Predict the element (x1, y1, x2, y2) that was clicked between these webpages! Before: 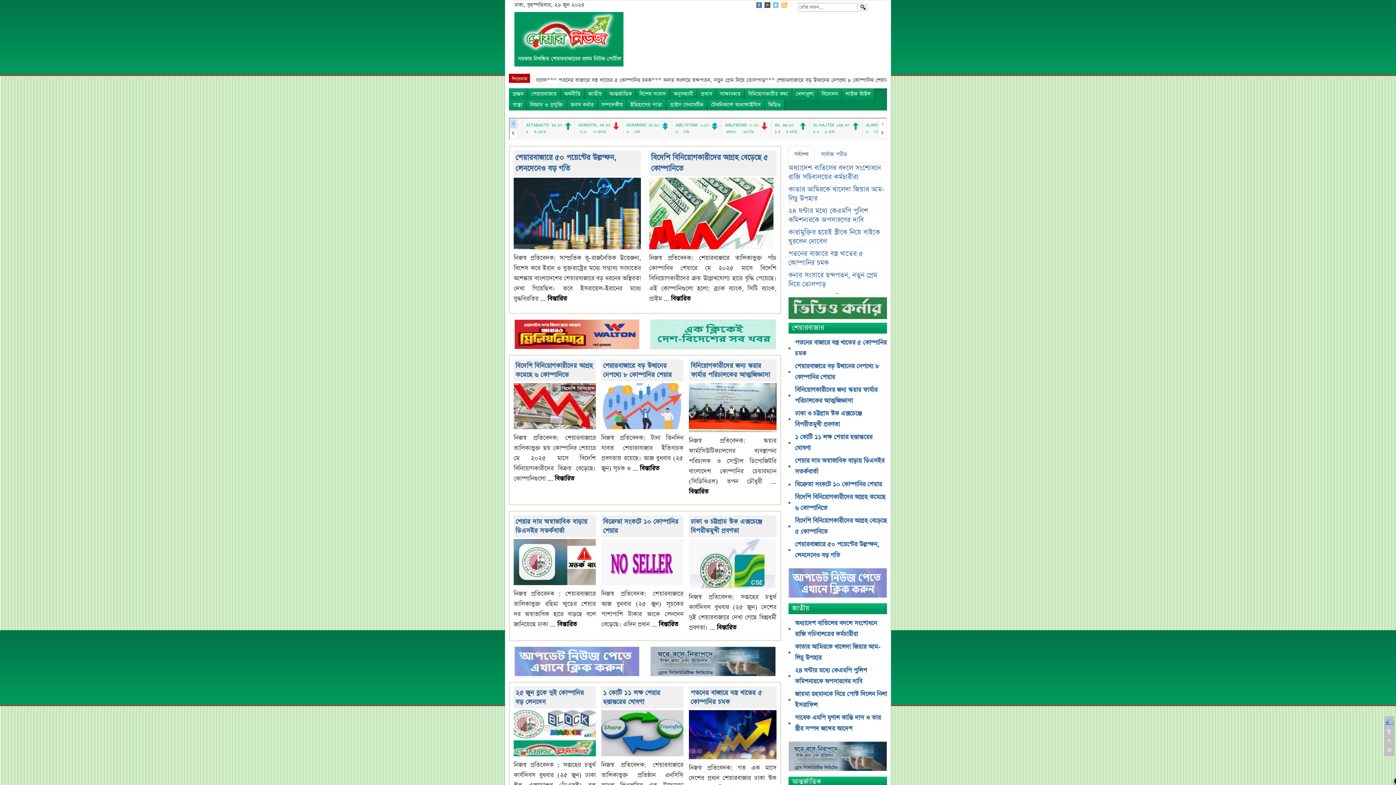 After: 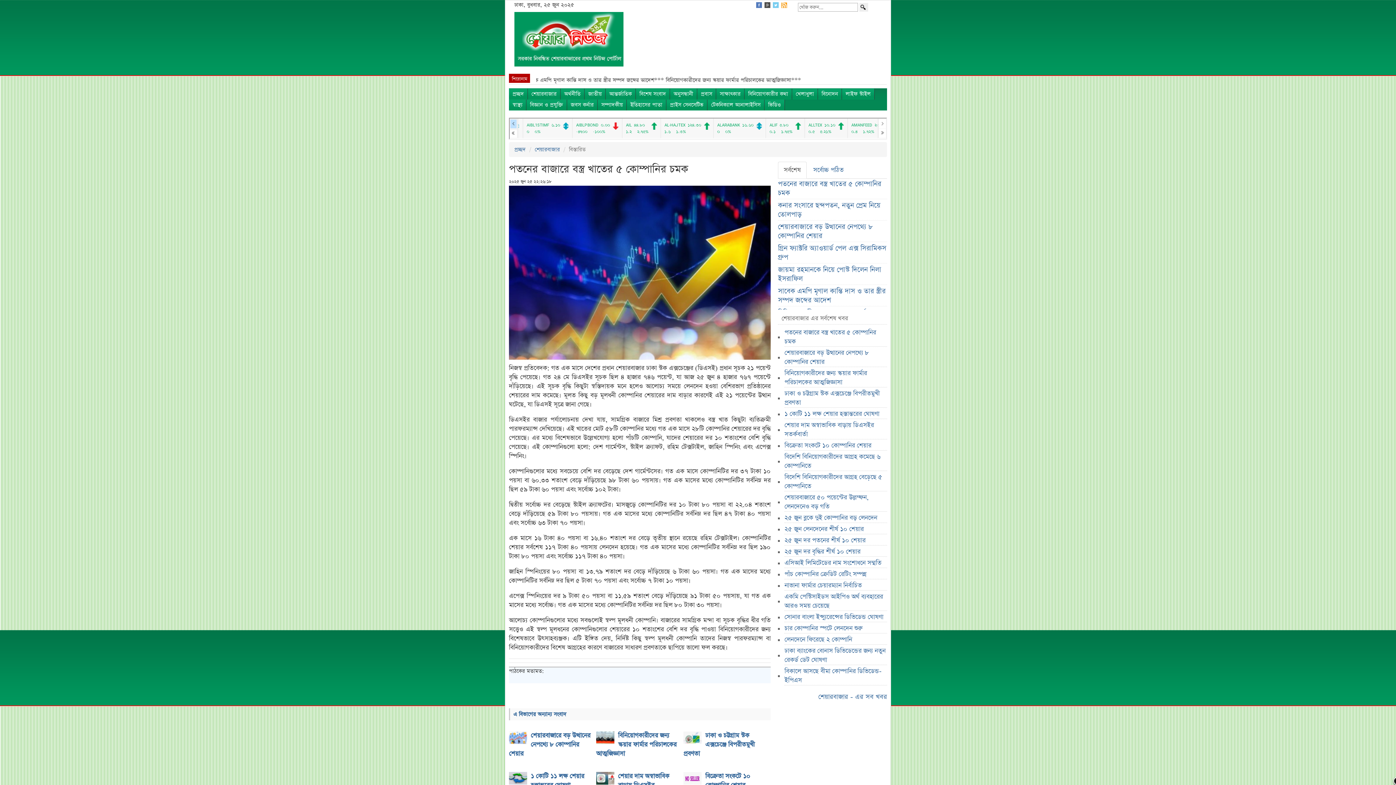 Action: label: পতনের বাজারে বস্ত্র খাতের ৫ কোম্পানির চমক bbox: (690, 688, 762, 706)